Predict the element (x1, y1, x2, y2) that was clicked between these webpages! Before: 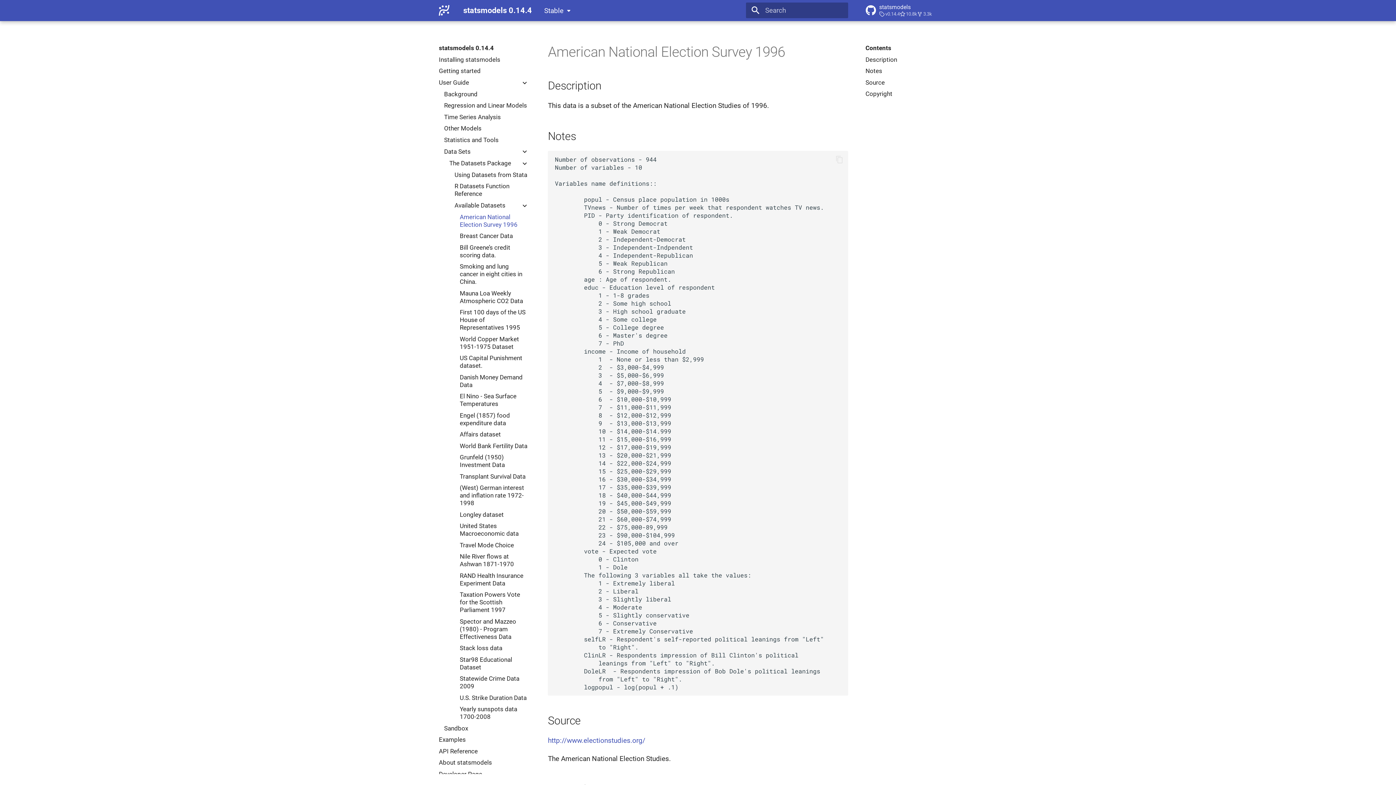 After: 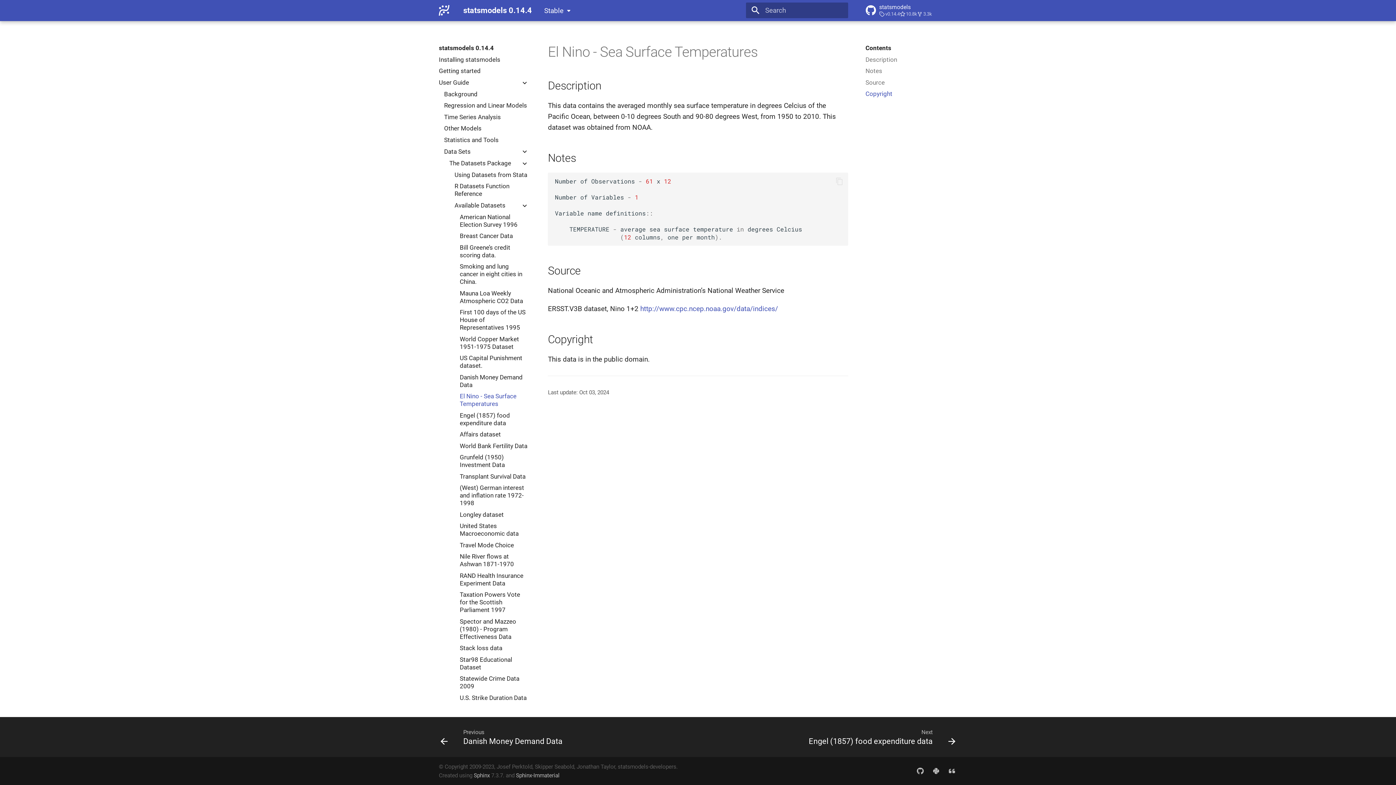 Action: label: El Nino - Sea Surface Temperatures bbox: (459, 392, 528, 408)